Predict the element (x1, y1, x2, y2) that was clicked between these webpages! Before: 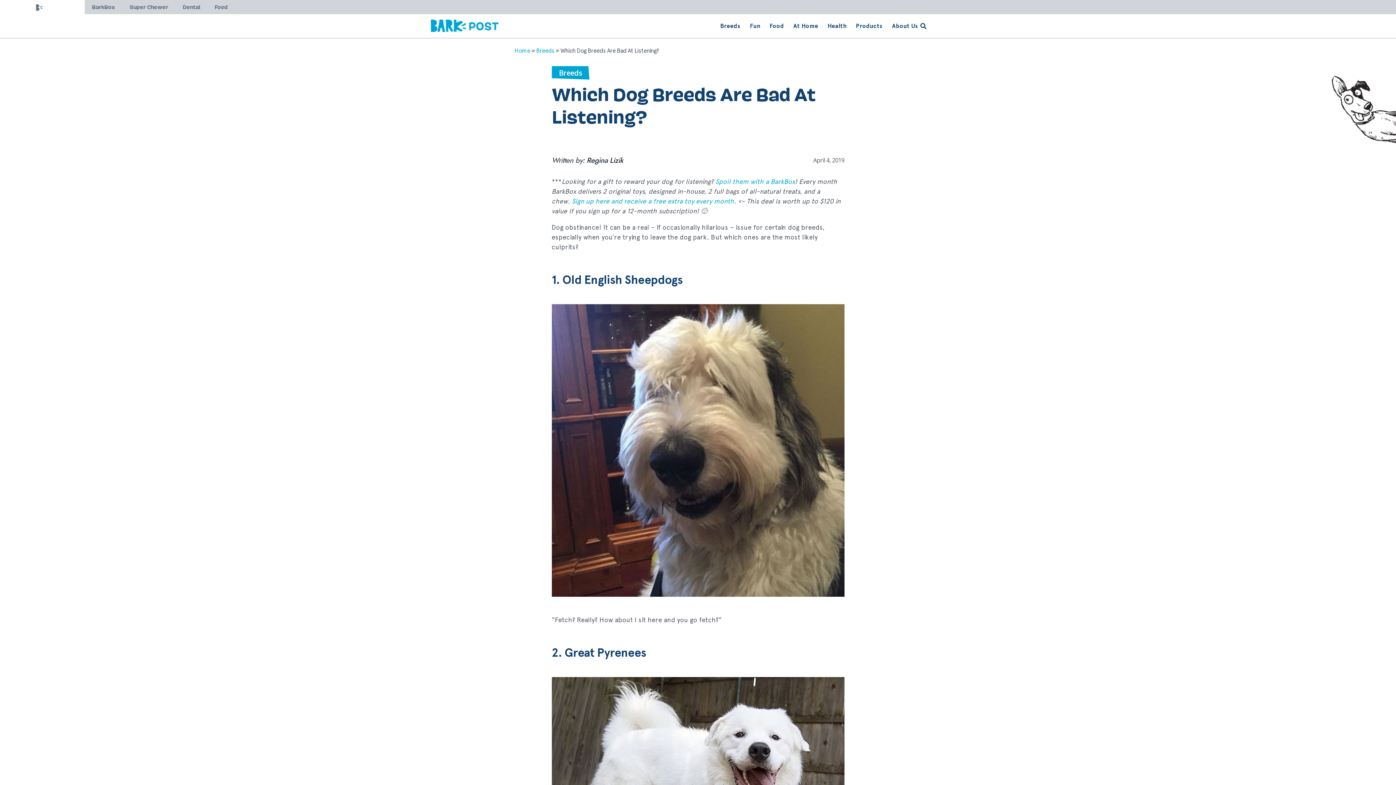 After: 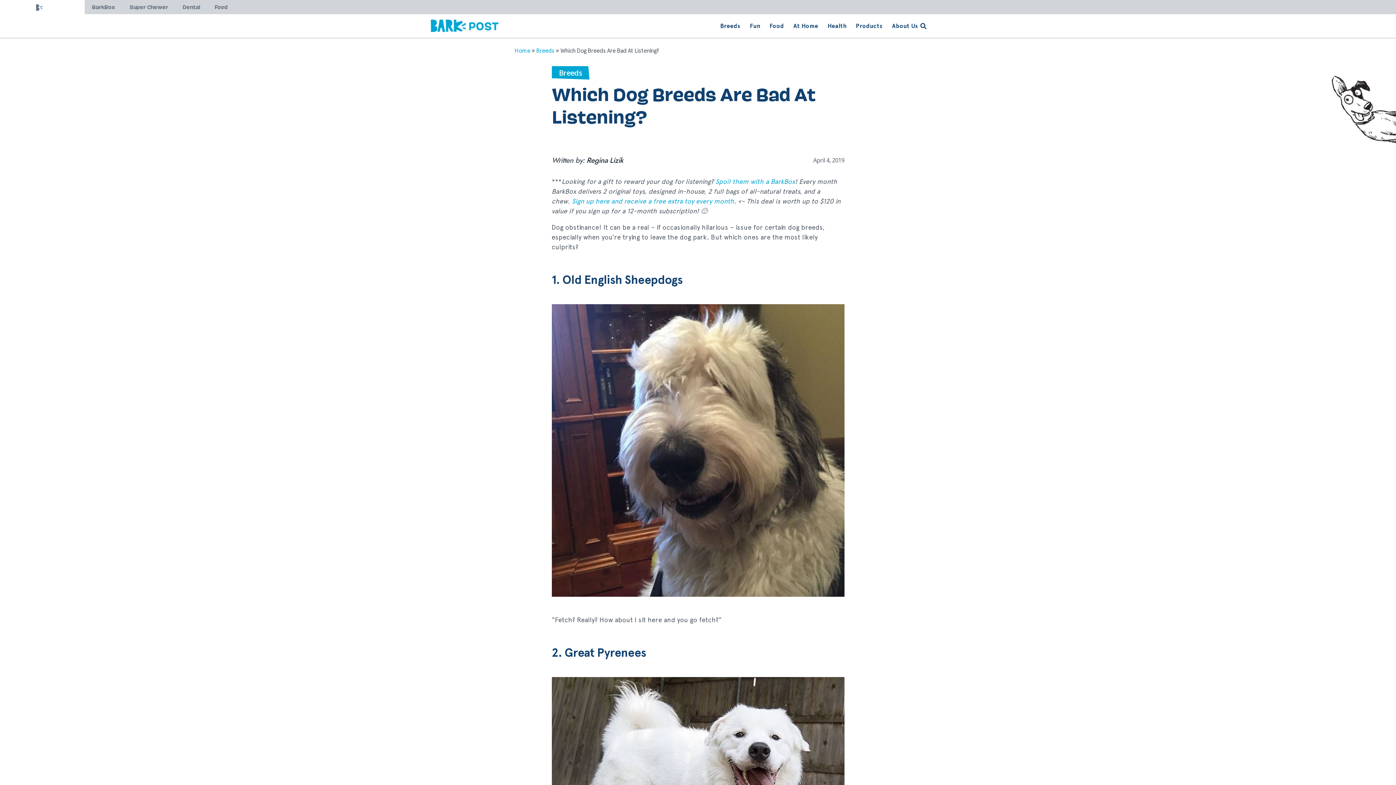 Action: label: BarkBox bbox: (91, 0, 114, 14)